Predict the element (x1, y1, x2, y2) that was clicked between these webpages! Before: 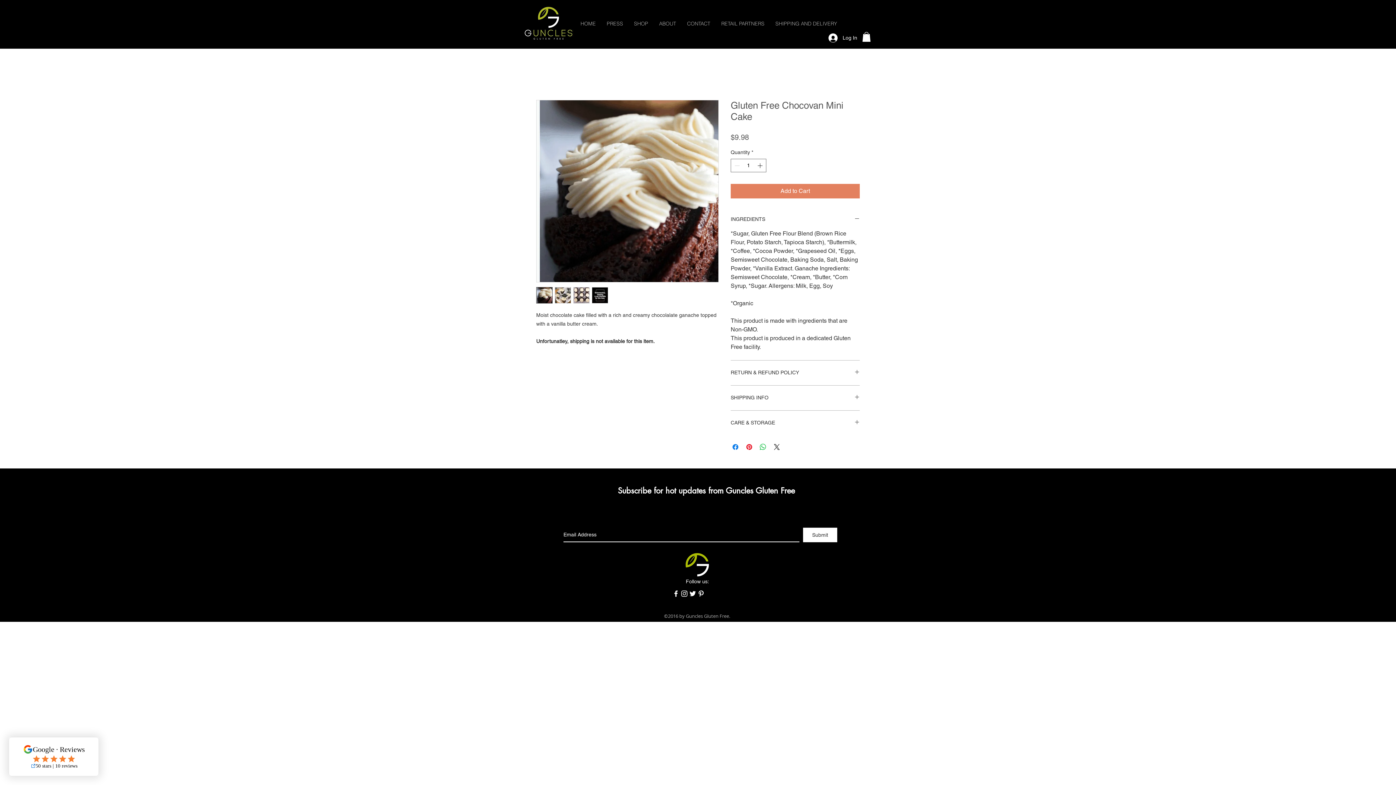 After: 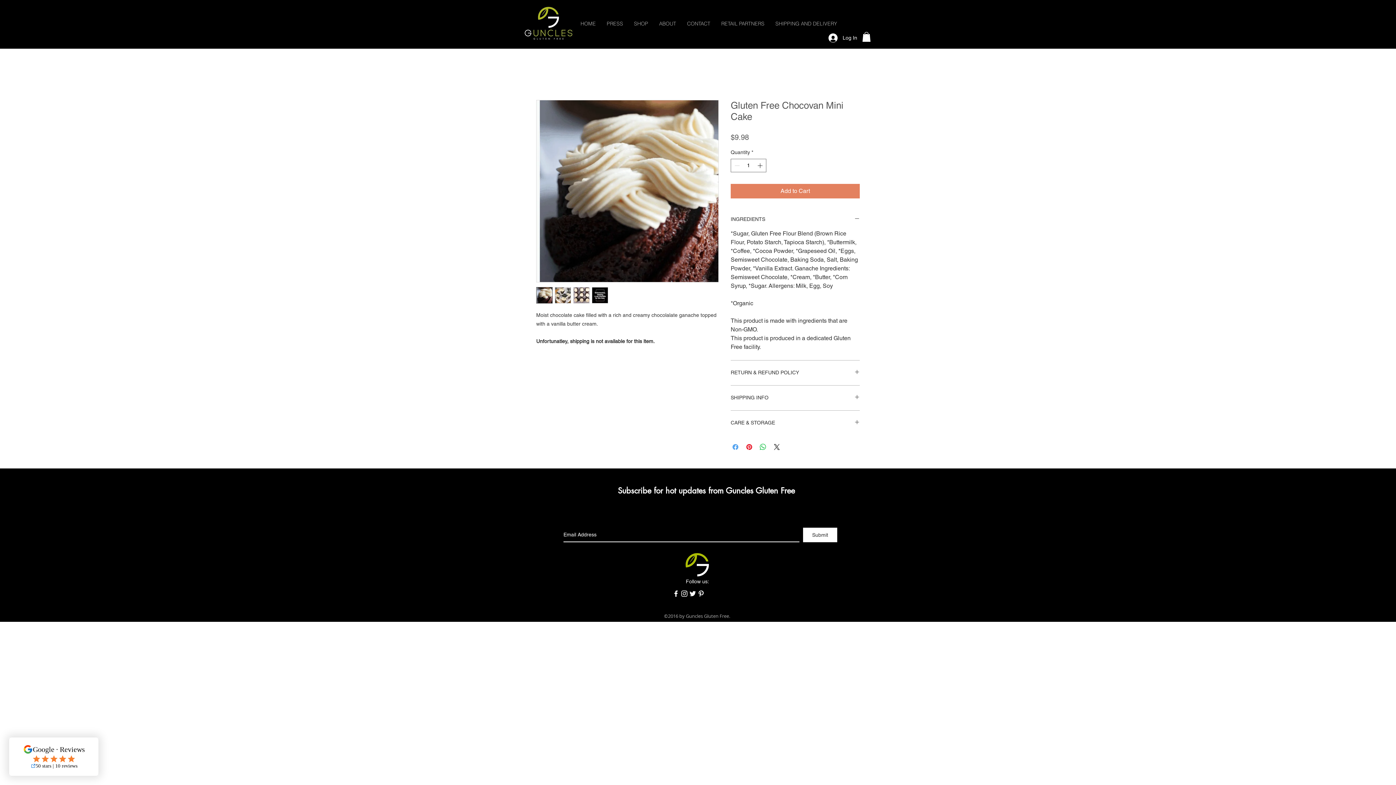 Action: label: Share on Facebook bbox: (731, 443, 740, 451)